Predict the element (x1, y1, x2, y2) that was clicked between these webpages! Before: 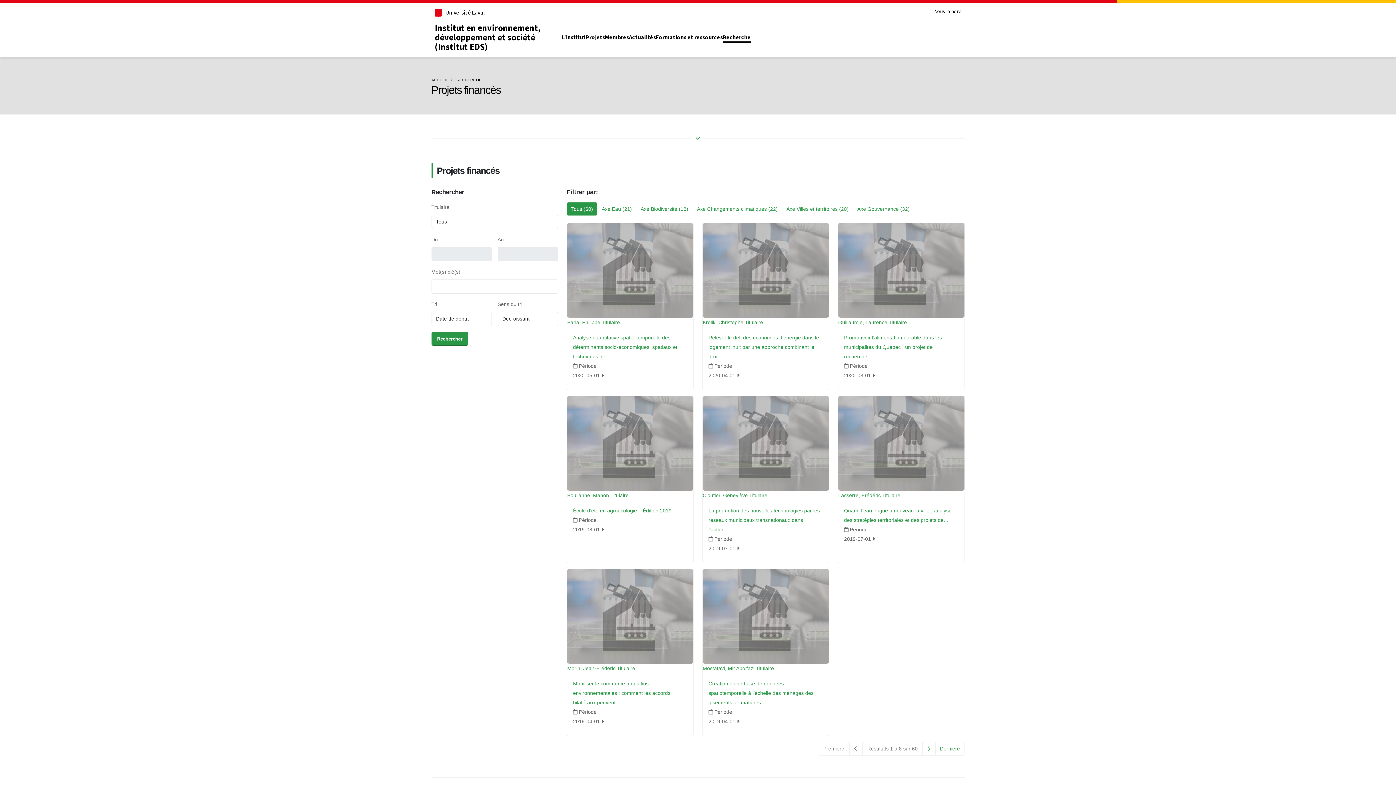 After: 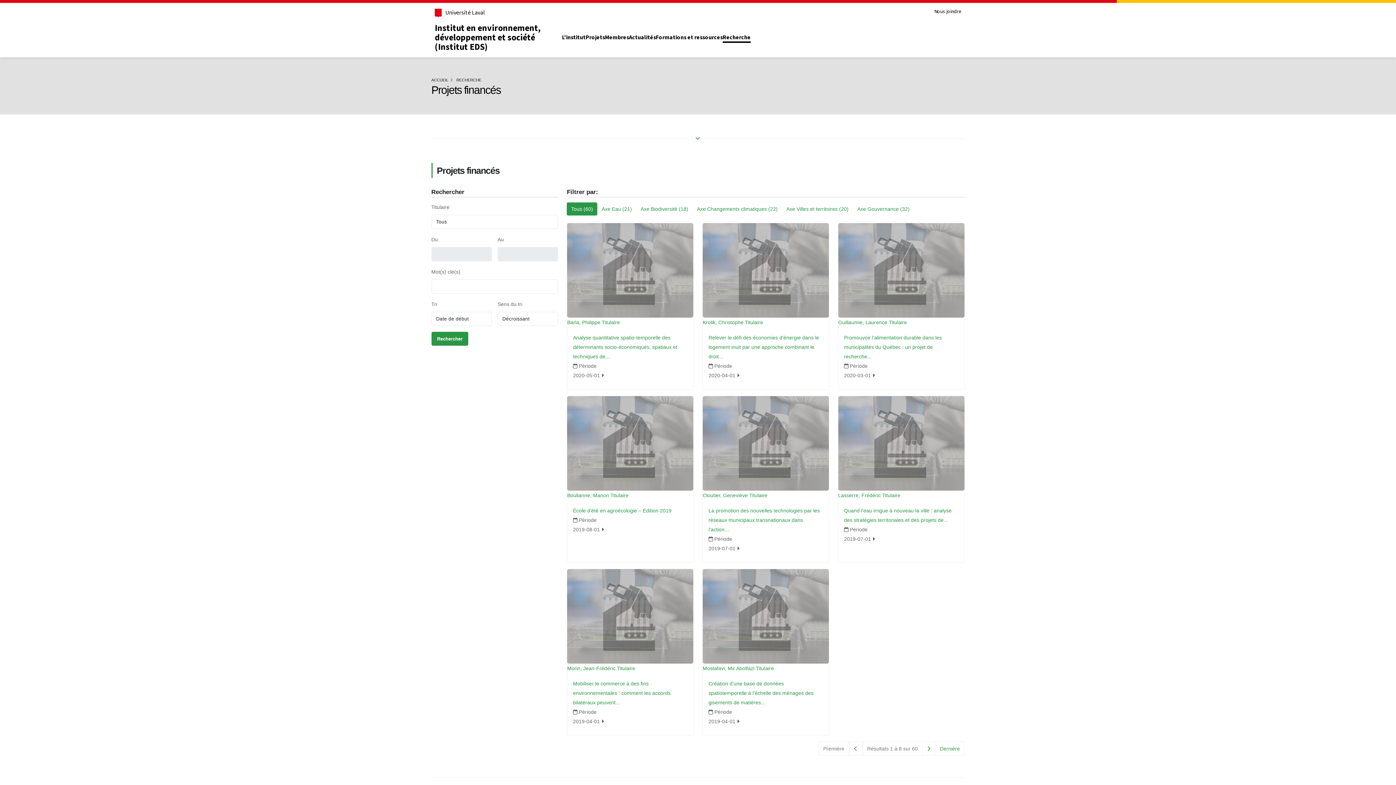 Action: label: Tous (60) bbox: (567, 202, 597, 215)